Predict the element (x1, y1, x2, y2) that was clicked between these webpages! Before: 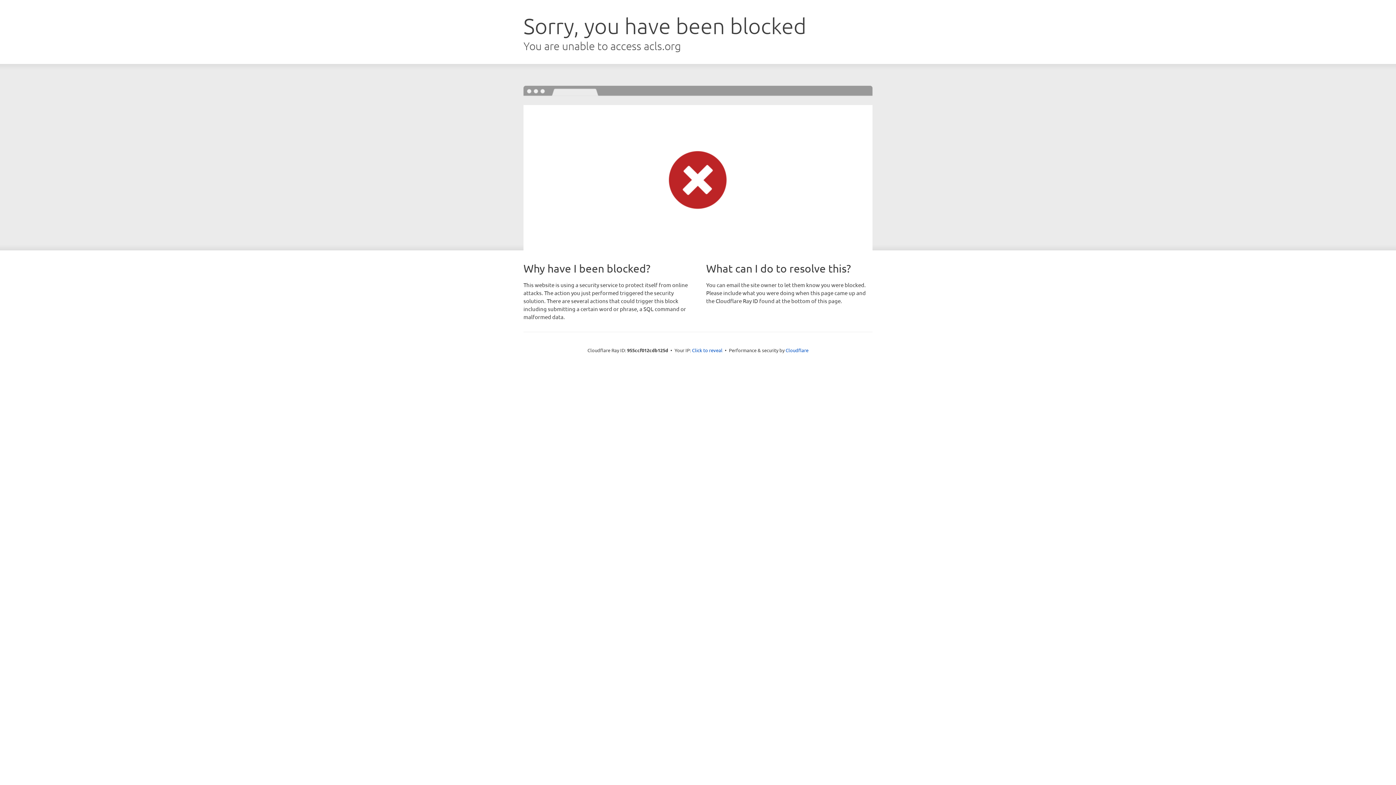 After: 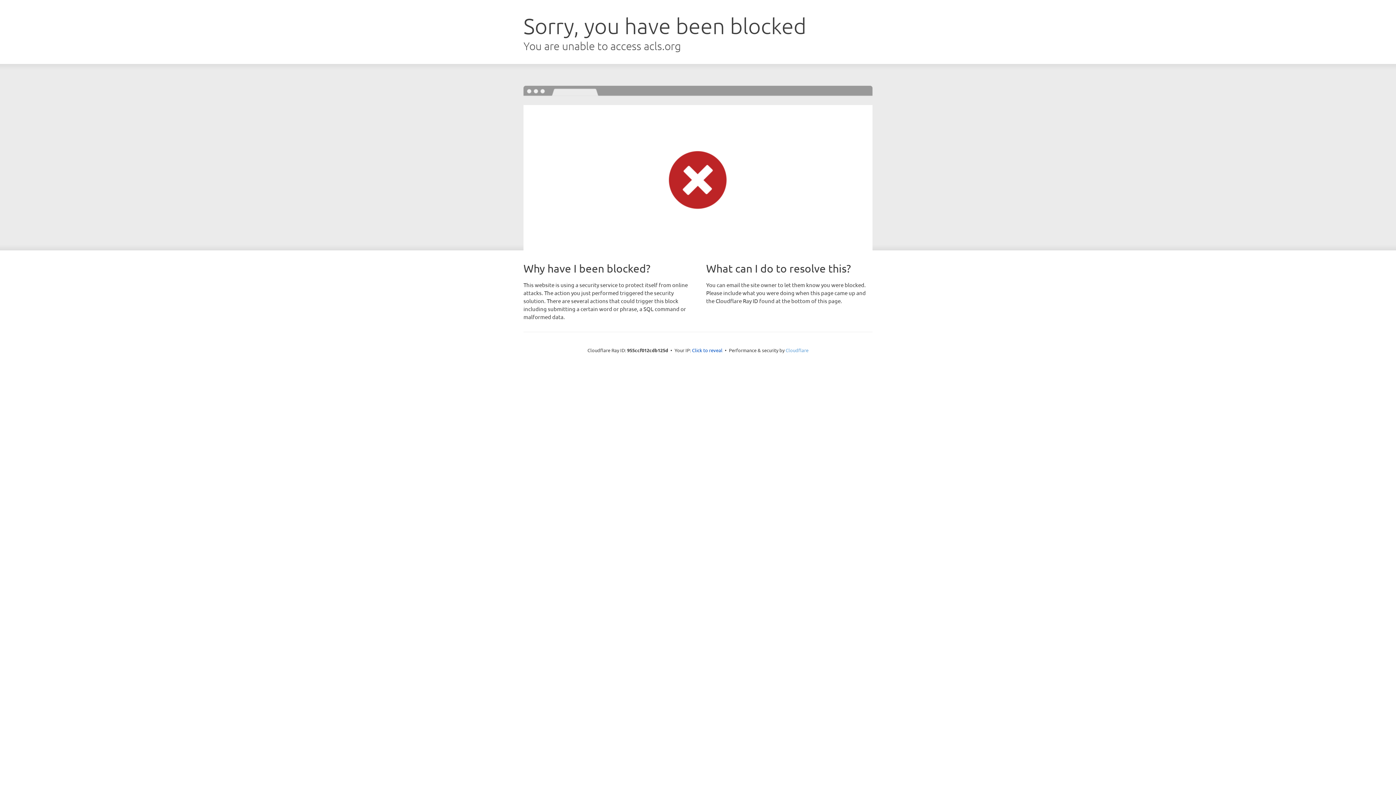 Action: bbox: (785, 347, 808, 353) label: Cloudflare